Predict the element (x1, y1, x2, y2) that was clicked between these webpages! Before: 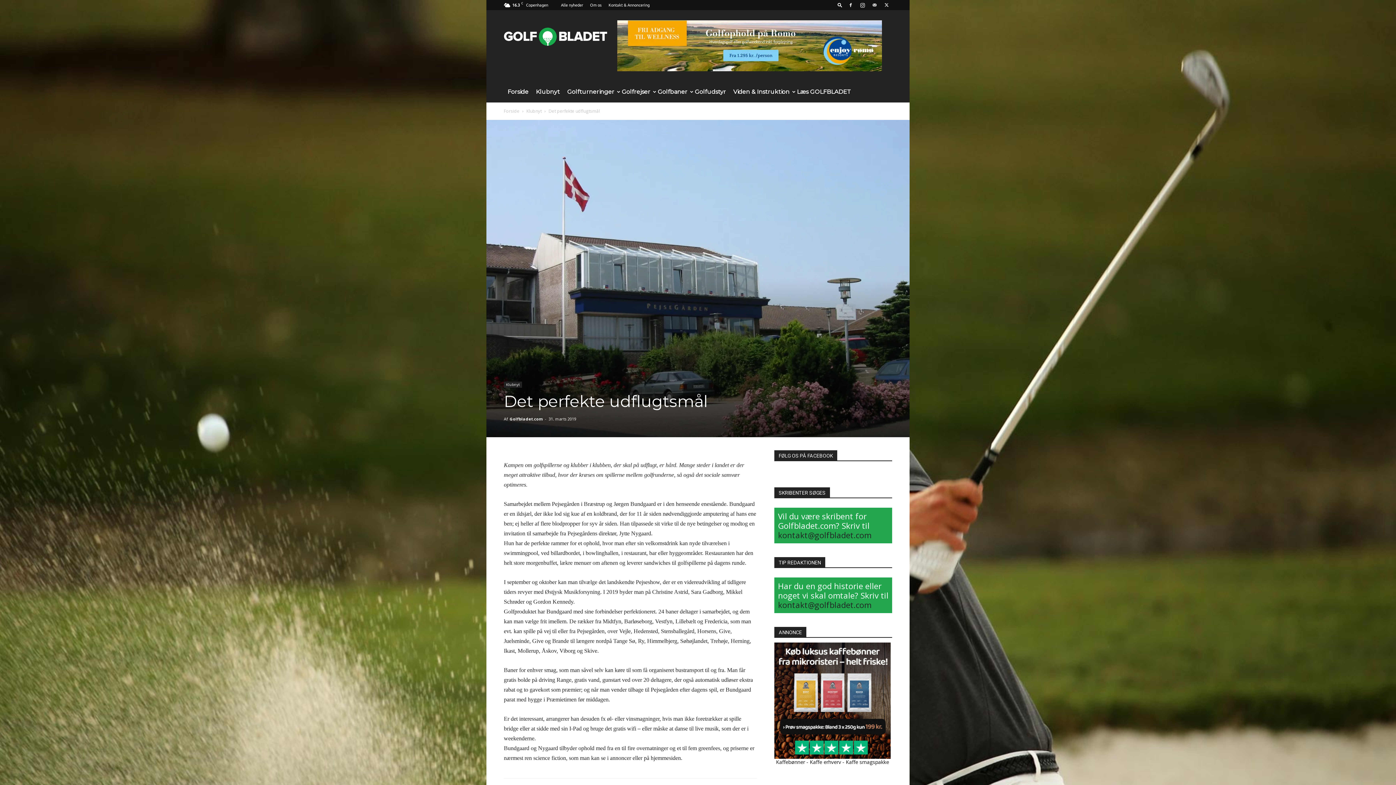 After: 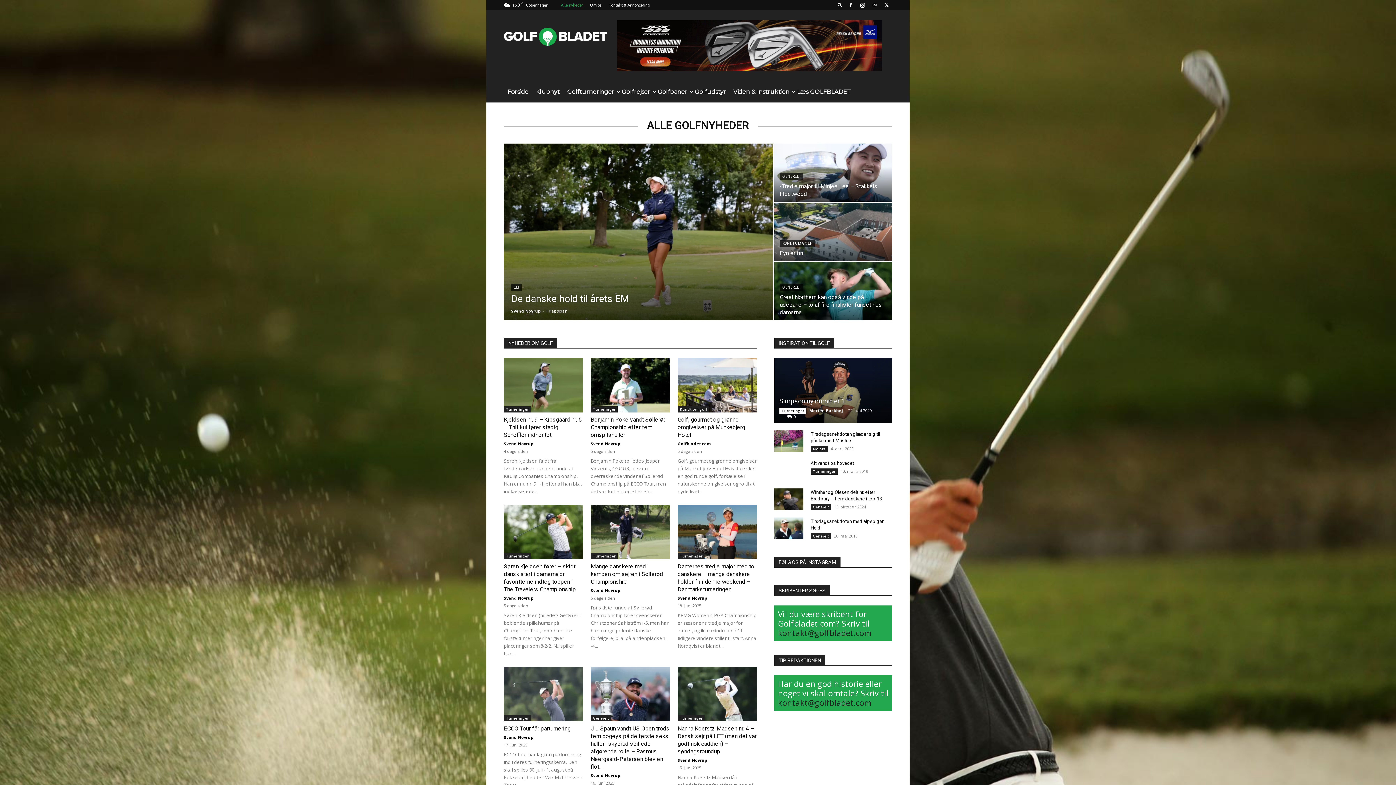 Action: label: Alle nyheder bbox: (561, 2, 583, 7)